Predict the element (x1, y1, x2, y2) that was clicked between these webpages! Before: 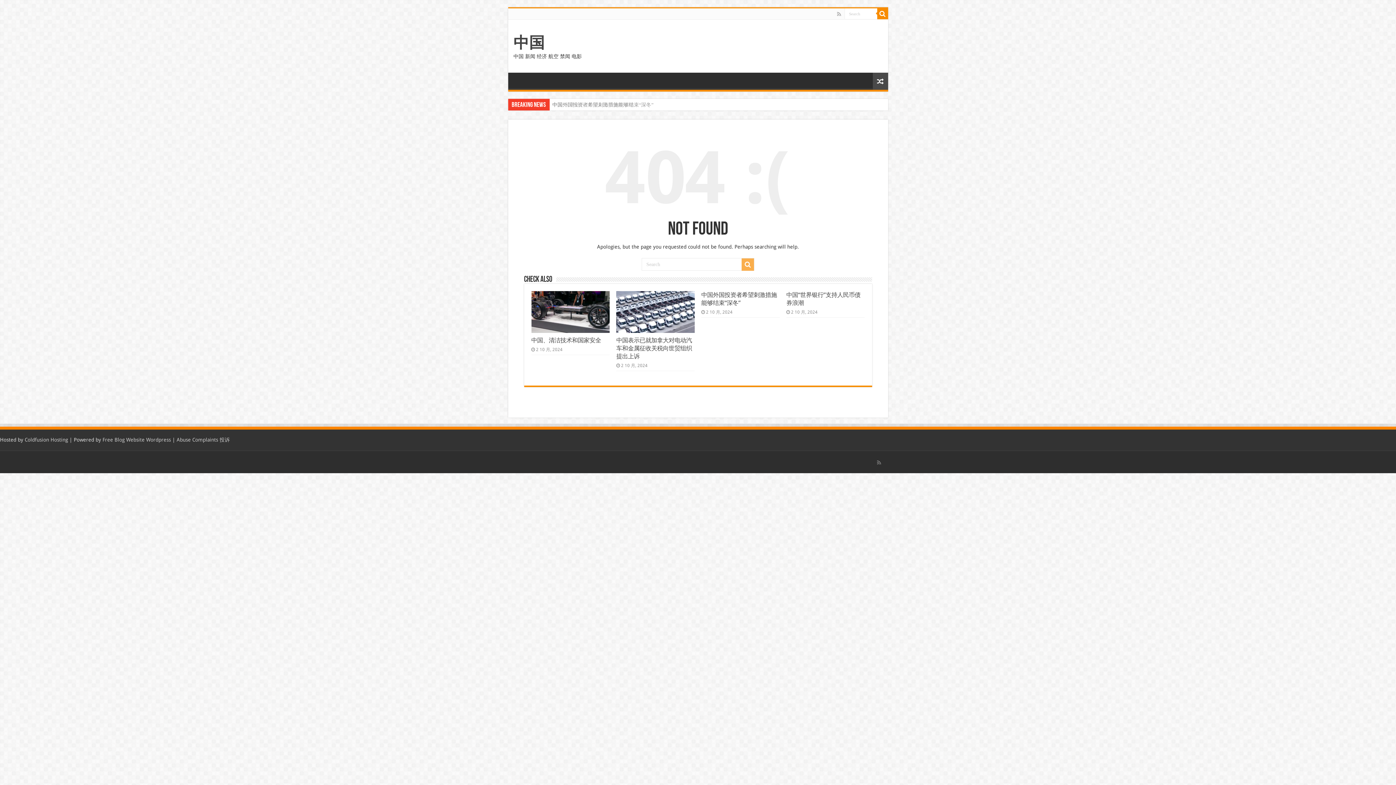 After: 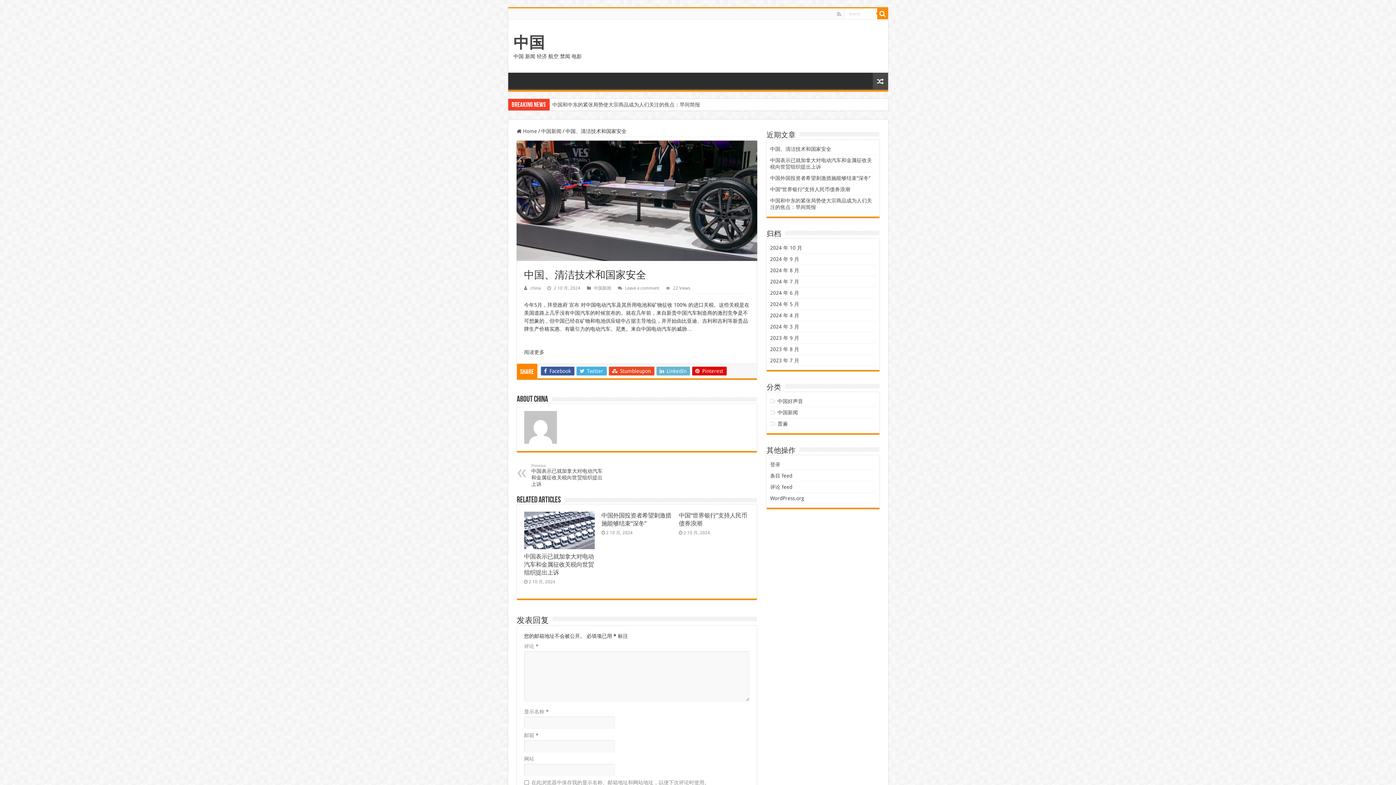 Action: bbox: (531, 291, 609, 332) label:  